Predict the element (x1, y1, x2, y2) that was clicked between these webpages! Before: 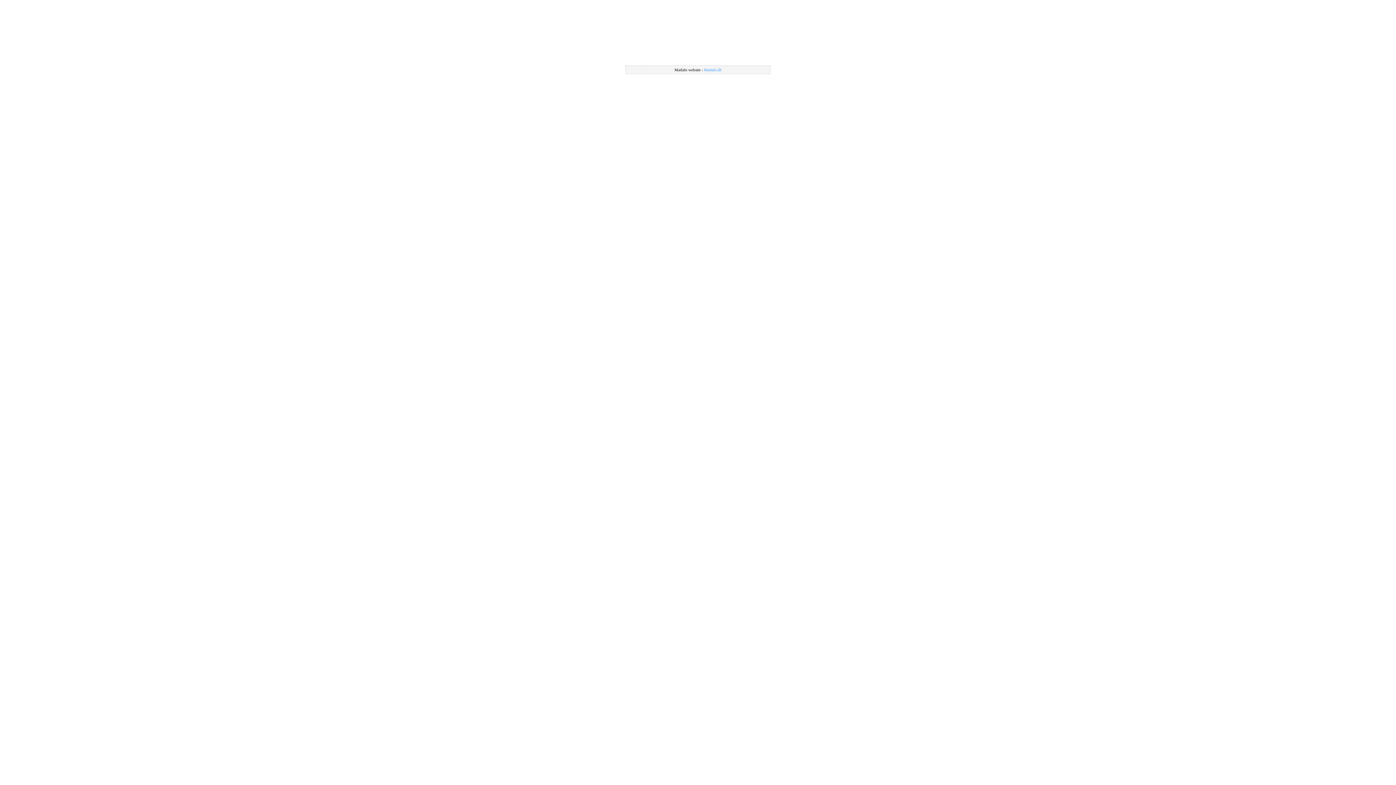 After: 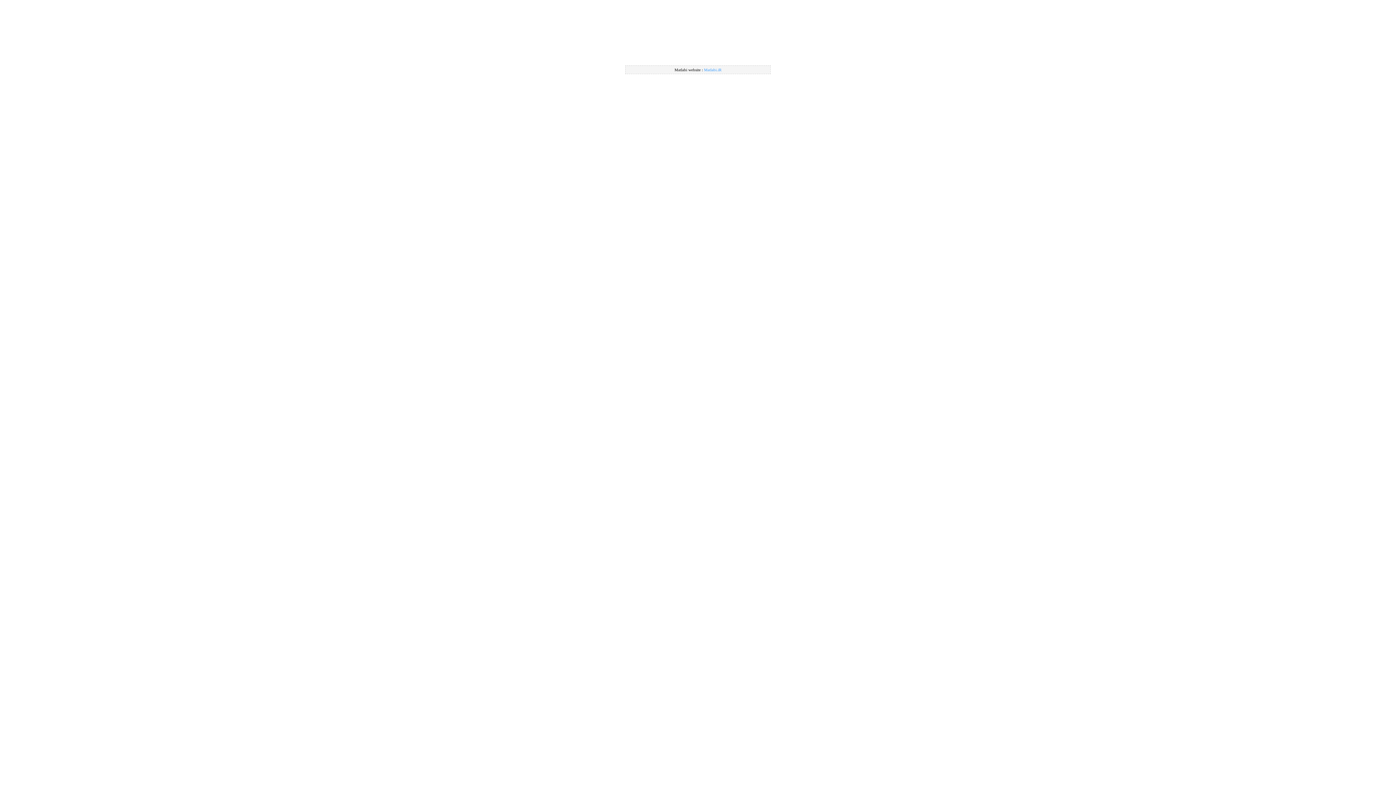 Action: bbox: (704, 67, 721, 72) label: Matlabi.iR